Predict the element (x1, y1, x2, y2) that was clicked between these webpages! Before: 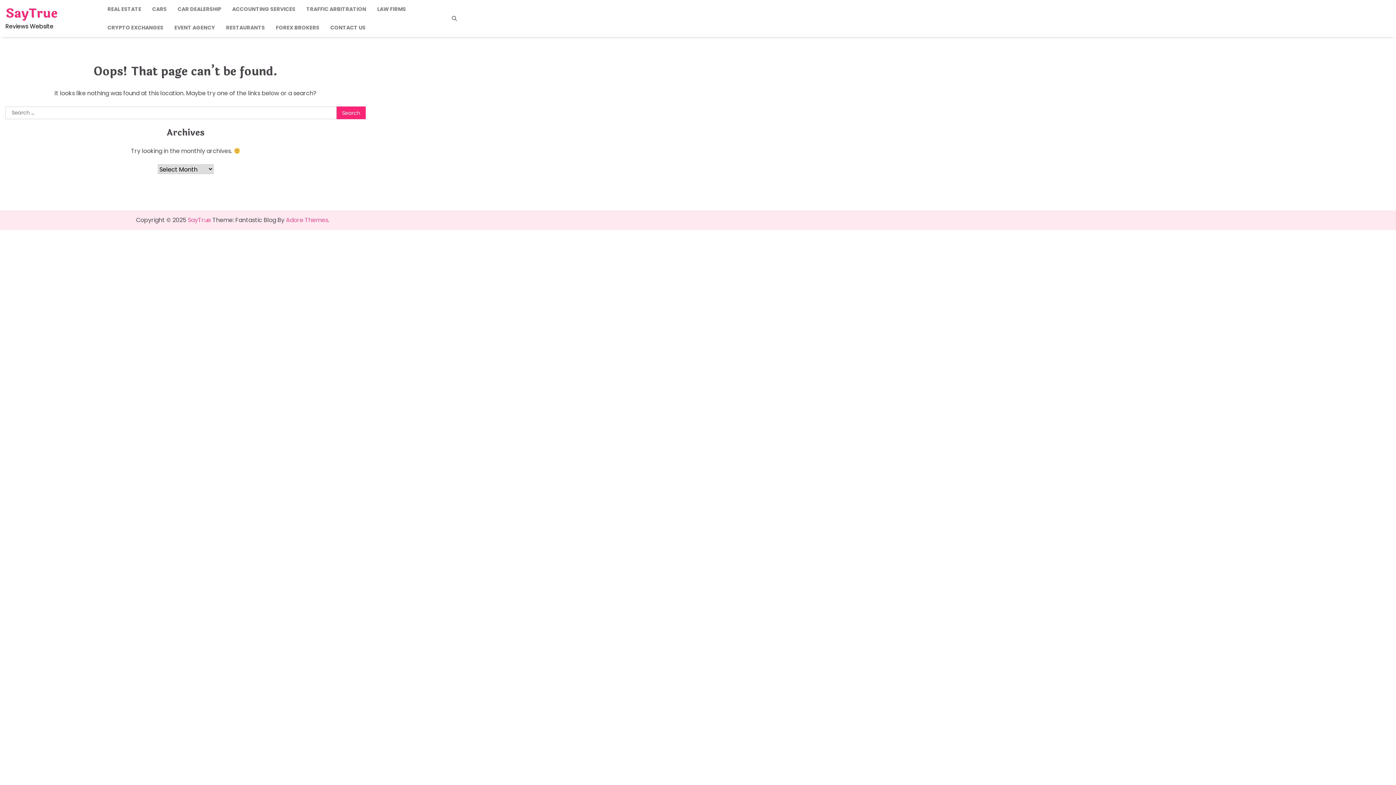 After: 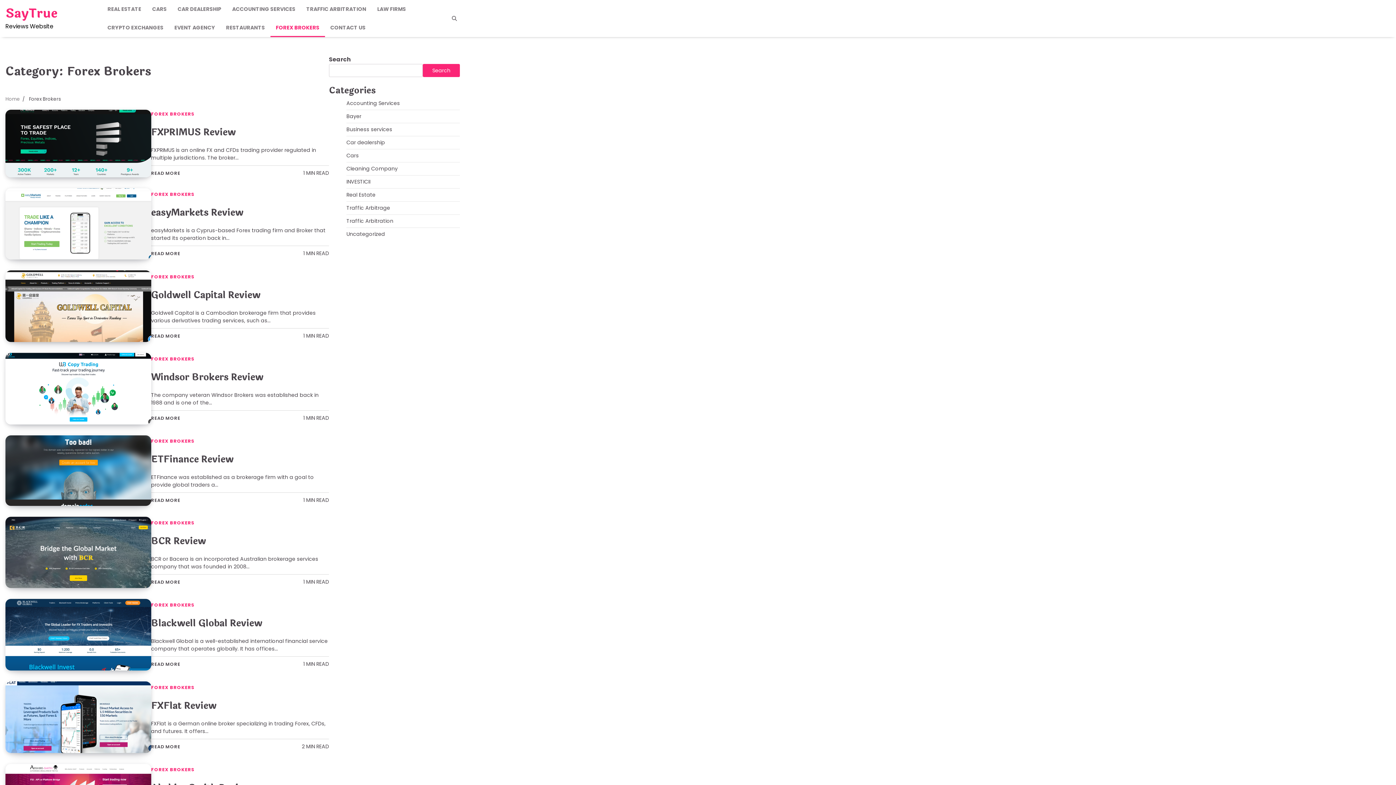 Action: bbox: (270, 18, 324, 37) label: FOREX BROKERS